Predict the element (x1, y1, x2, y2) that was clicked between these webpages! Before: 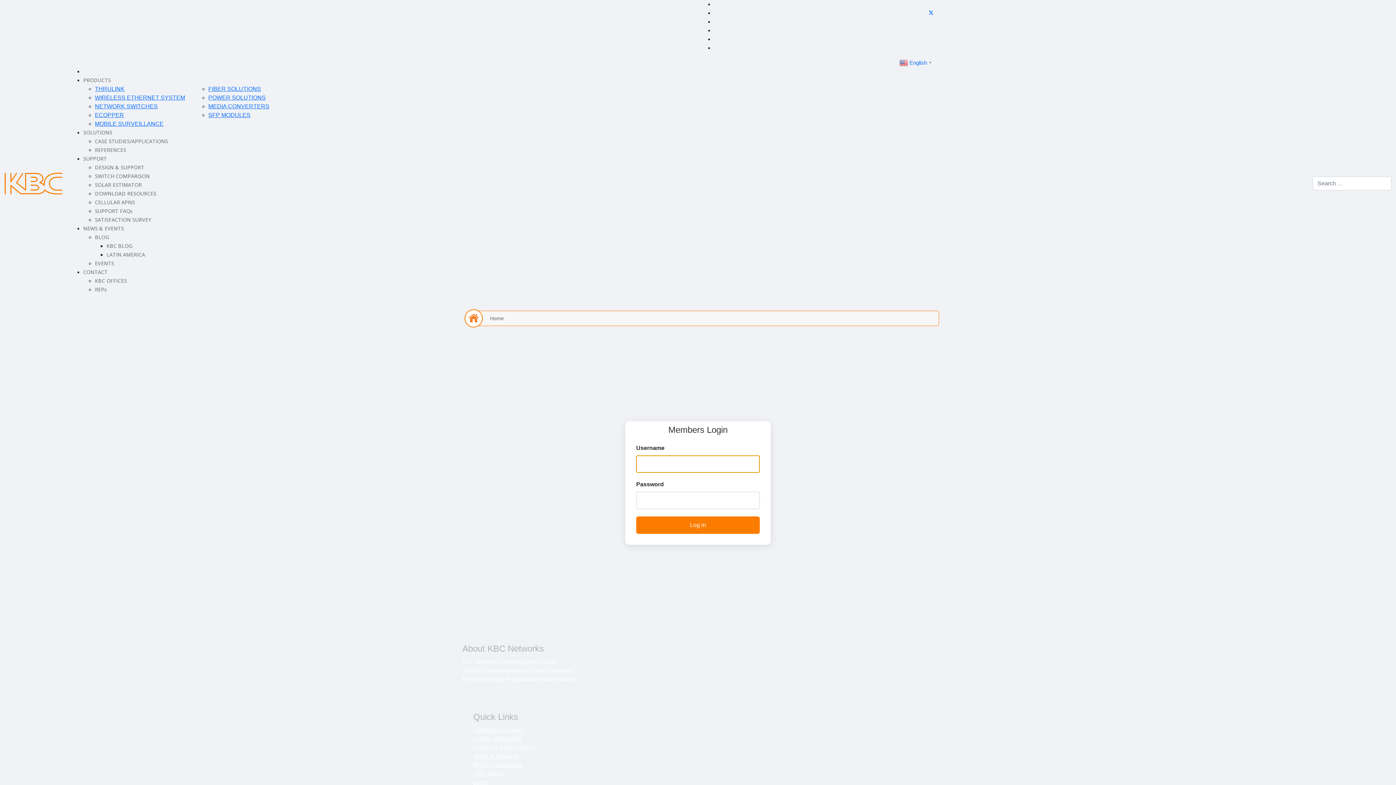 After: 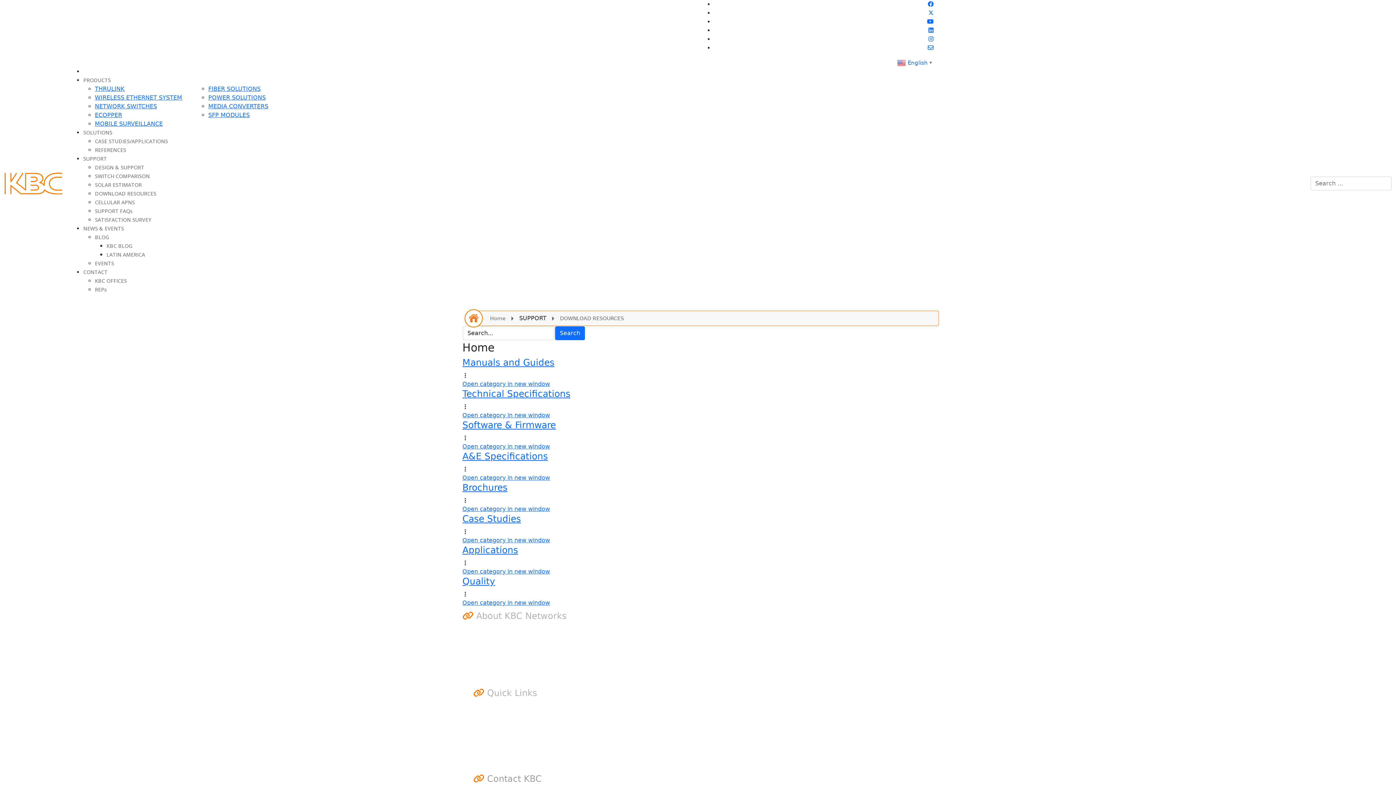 Action: label: DOWNLOAD RESOURCES bbox: (94, 190, 156, 197)